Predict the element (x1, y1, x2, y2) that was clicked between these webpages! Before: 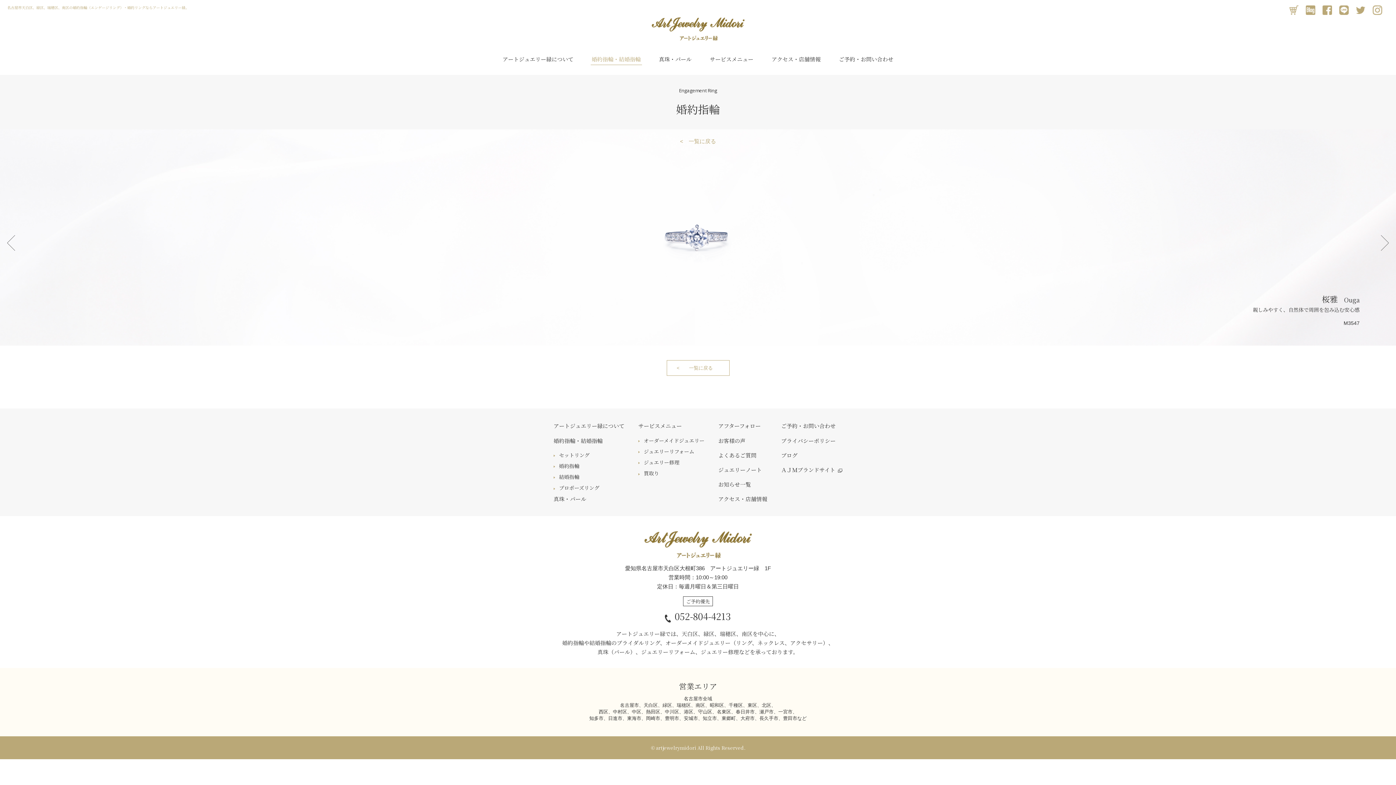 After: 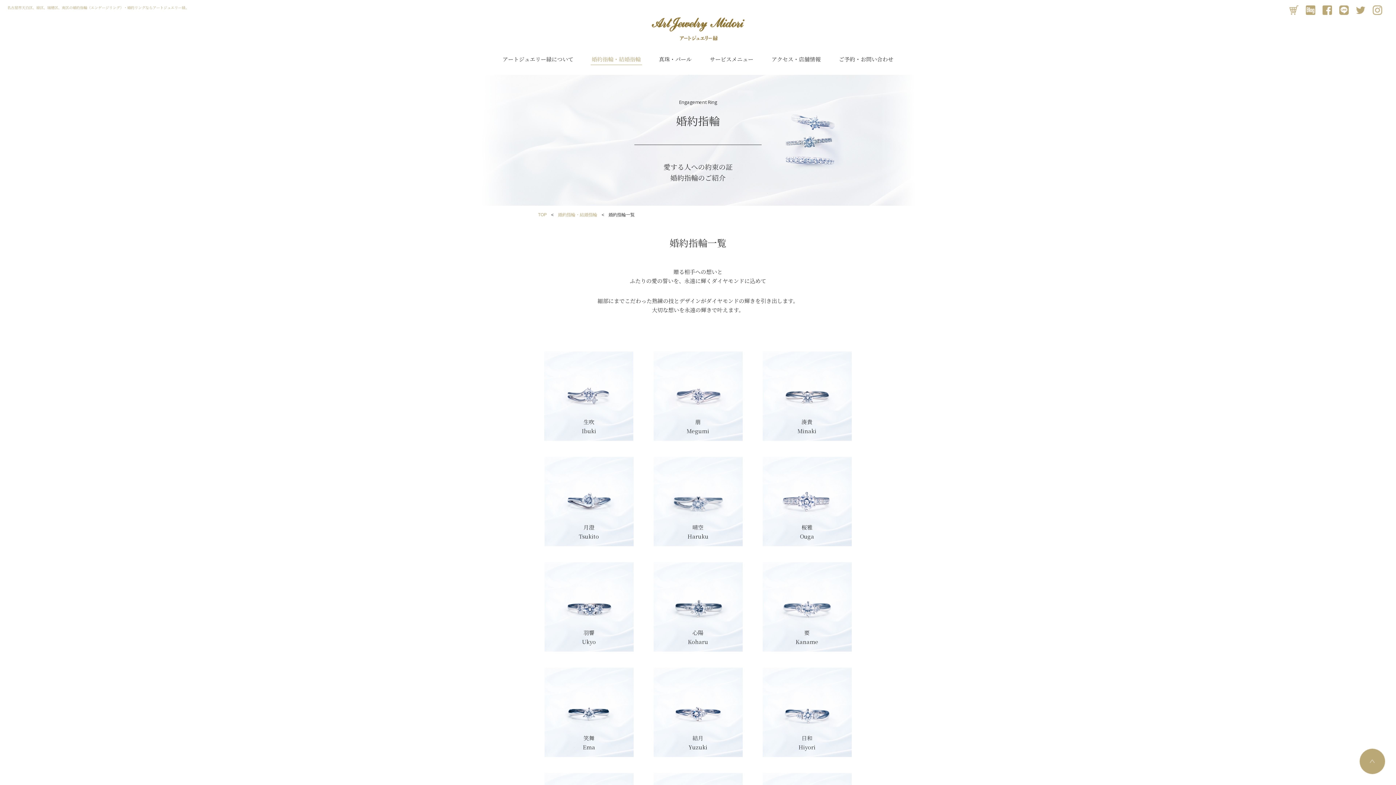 Action: label: 婚約指輪 bbox: (553, 462, 579, 469)